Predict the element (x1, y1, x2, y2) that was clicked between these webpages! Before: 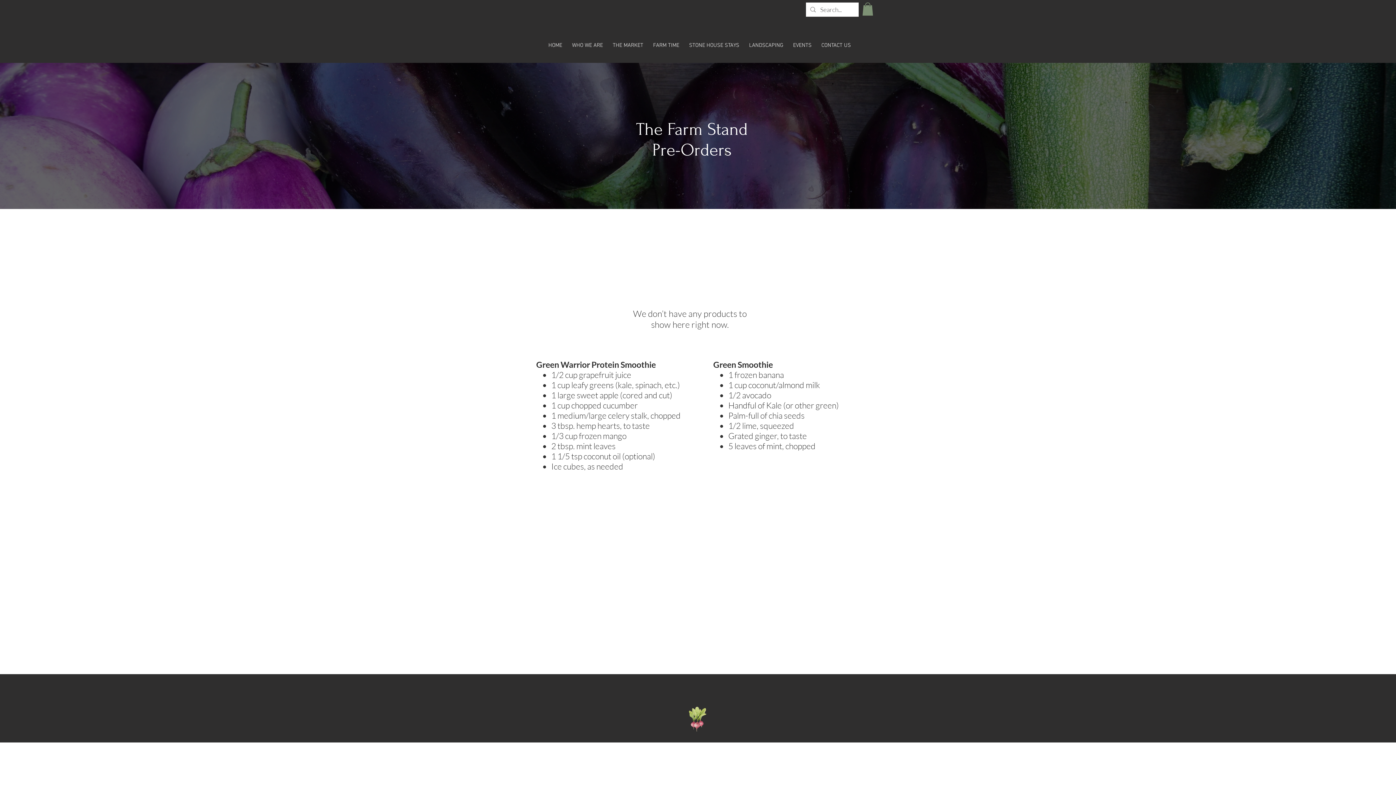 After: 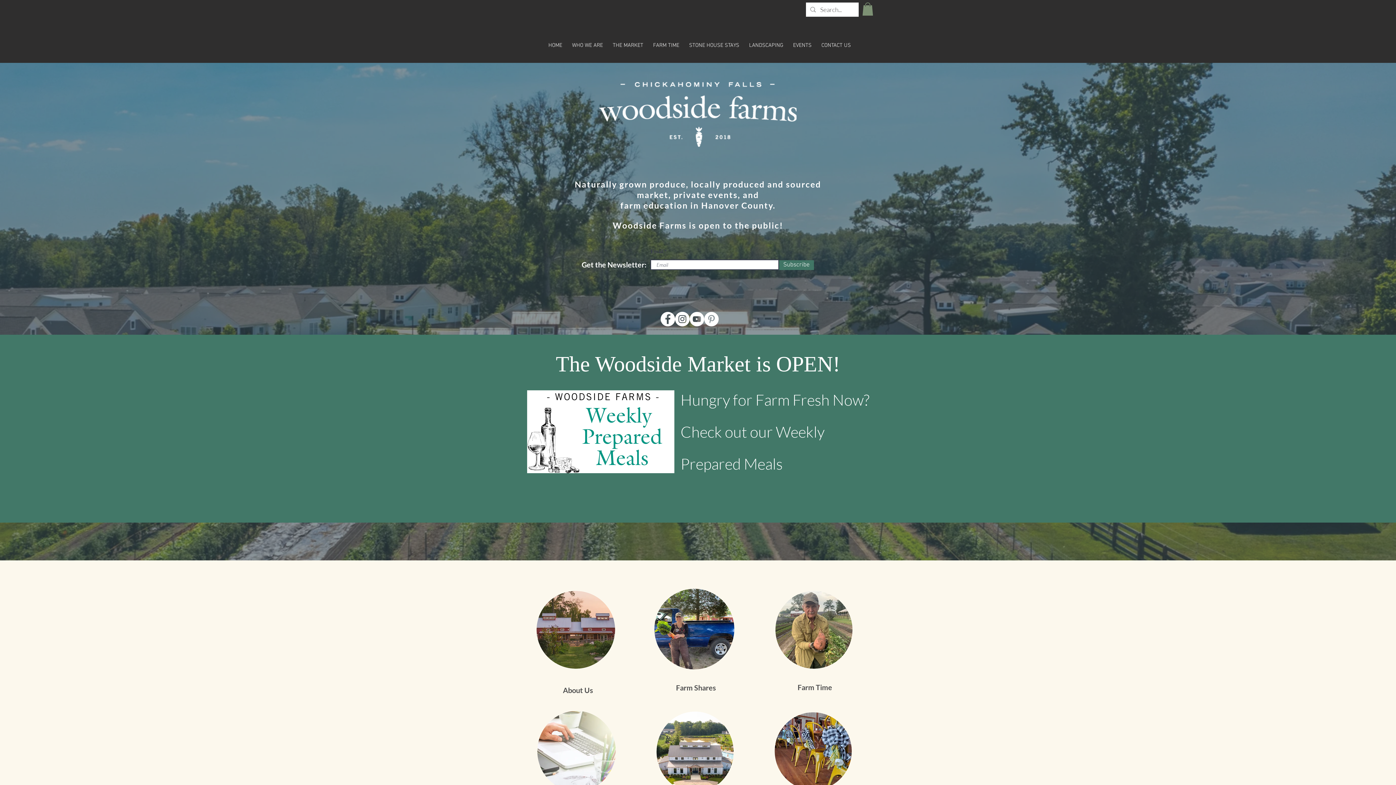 Action: label: HOME bbox: (543, 41, 567, 49)